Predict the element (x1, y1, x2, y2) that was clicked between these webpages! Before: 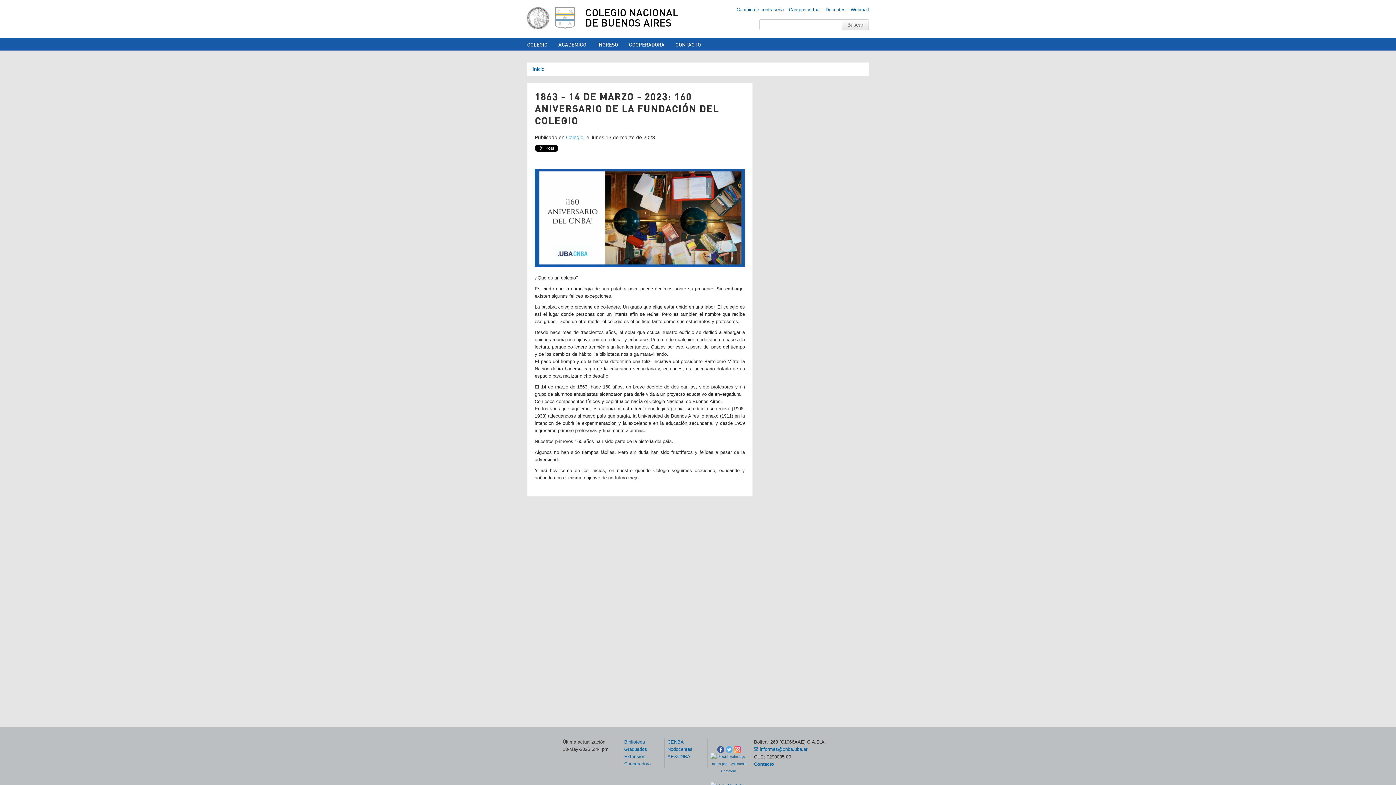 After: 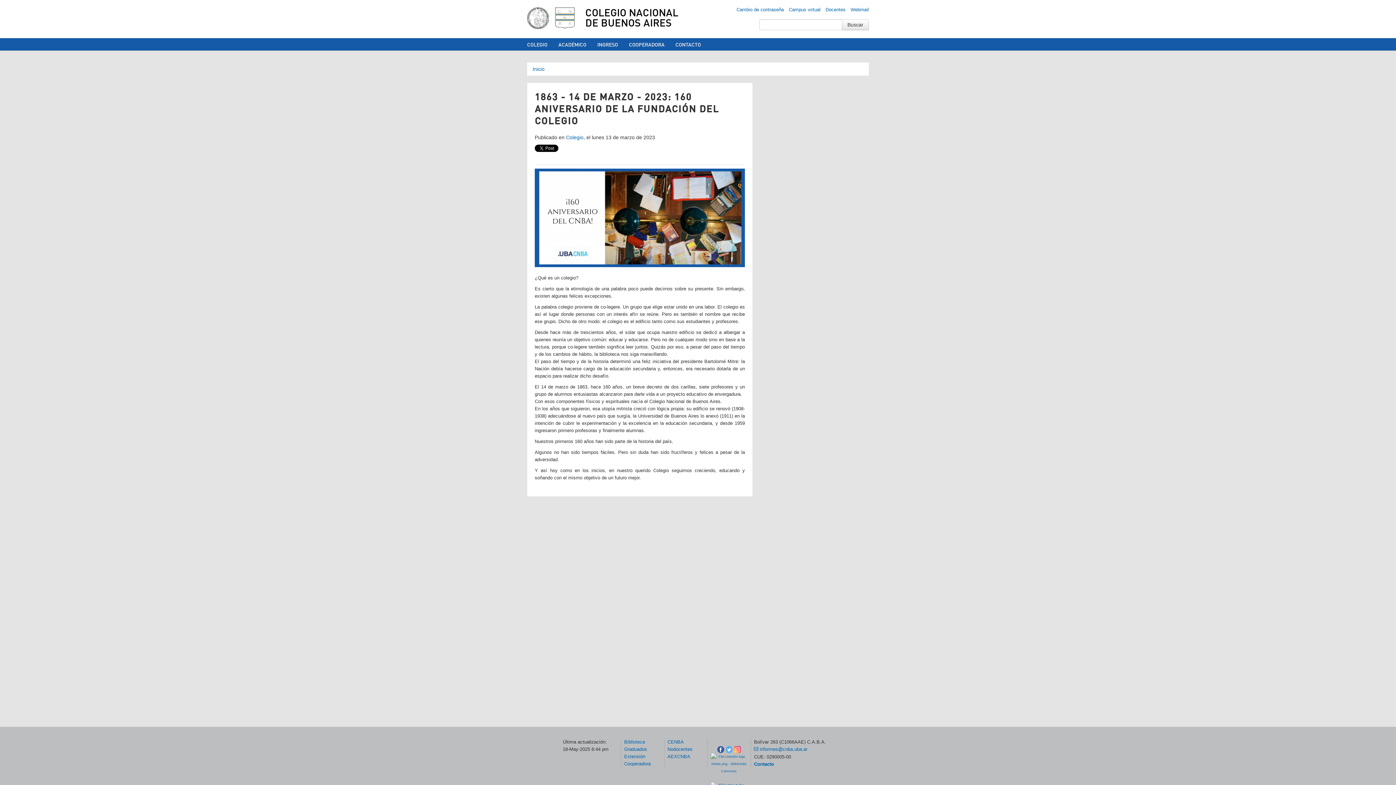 Action: bbox: (717, 746, 724, 752)